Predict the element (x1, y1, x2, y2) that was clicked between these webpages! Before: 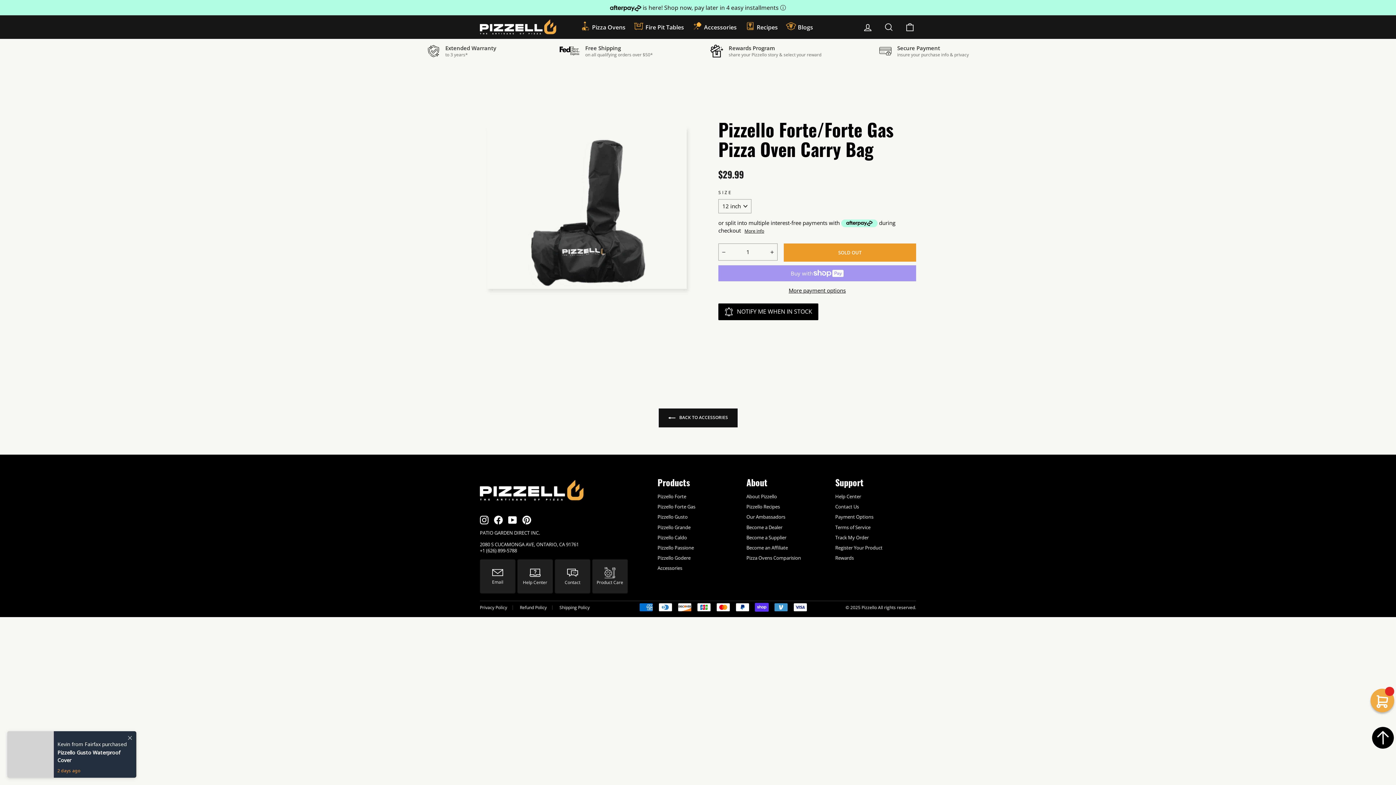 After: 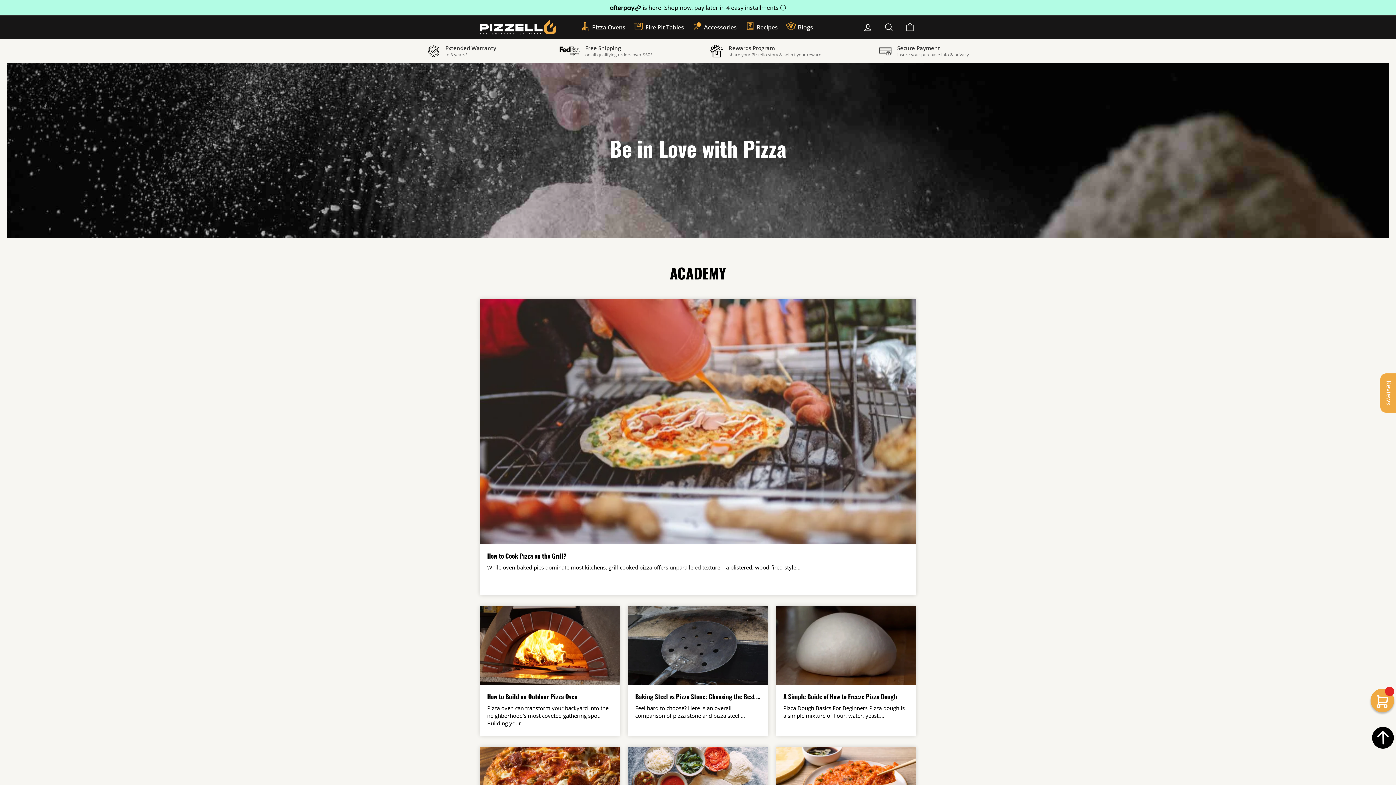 Action: bbox: (783, 16, 818, 37) label: Blogs